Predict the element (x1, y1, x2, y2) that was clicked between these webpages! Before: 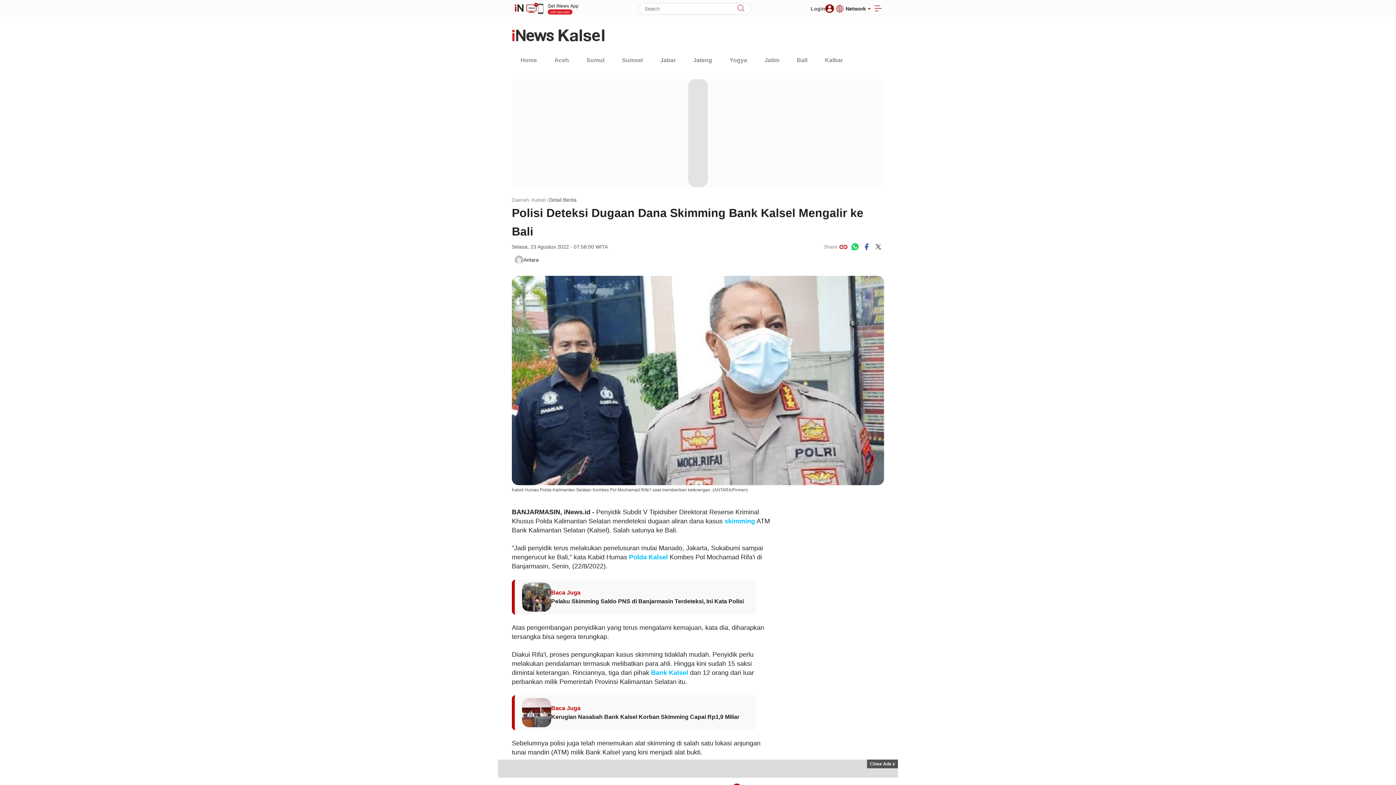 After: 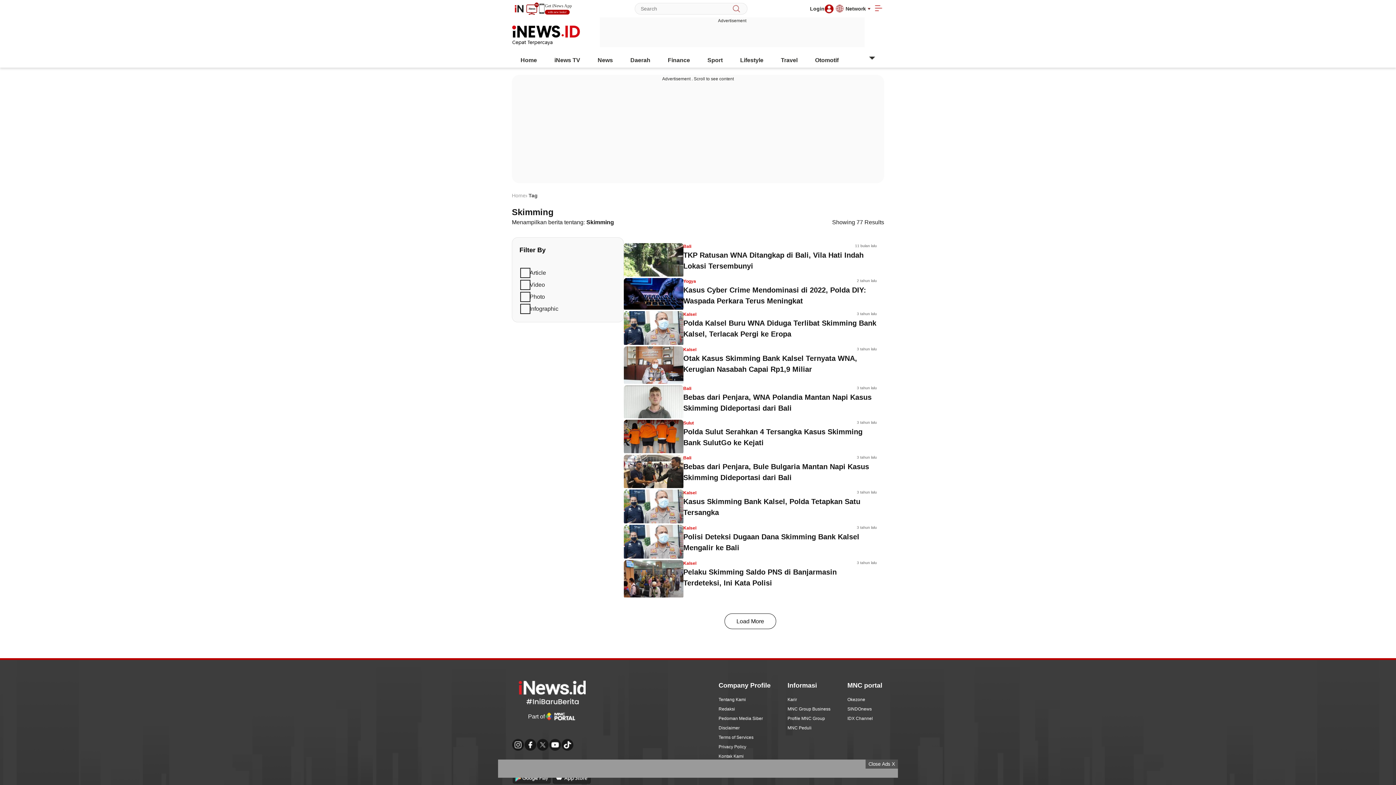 Action: bbox: (724, 517, 755, 526) label: skimming